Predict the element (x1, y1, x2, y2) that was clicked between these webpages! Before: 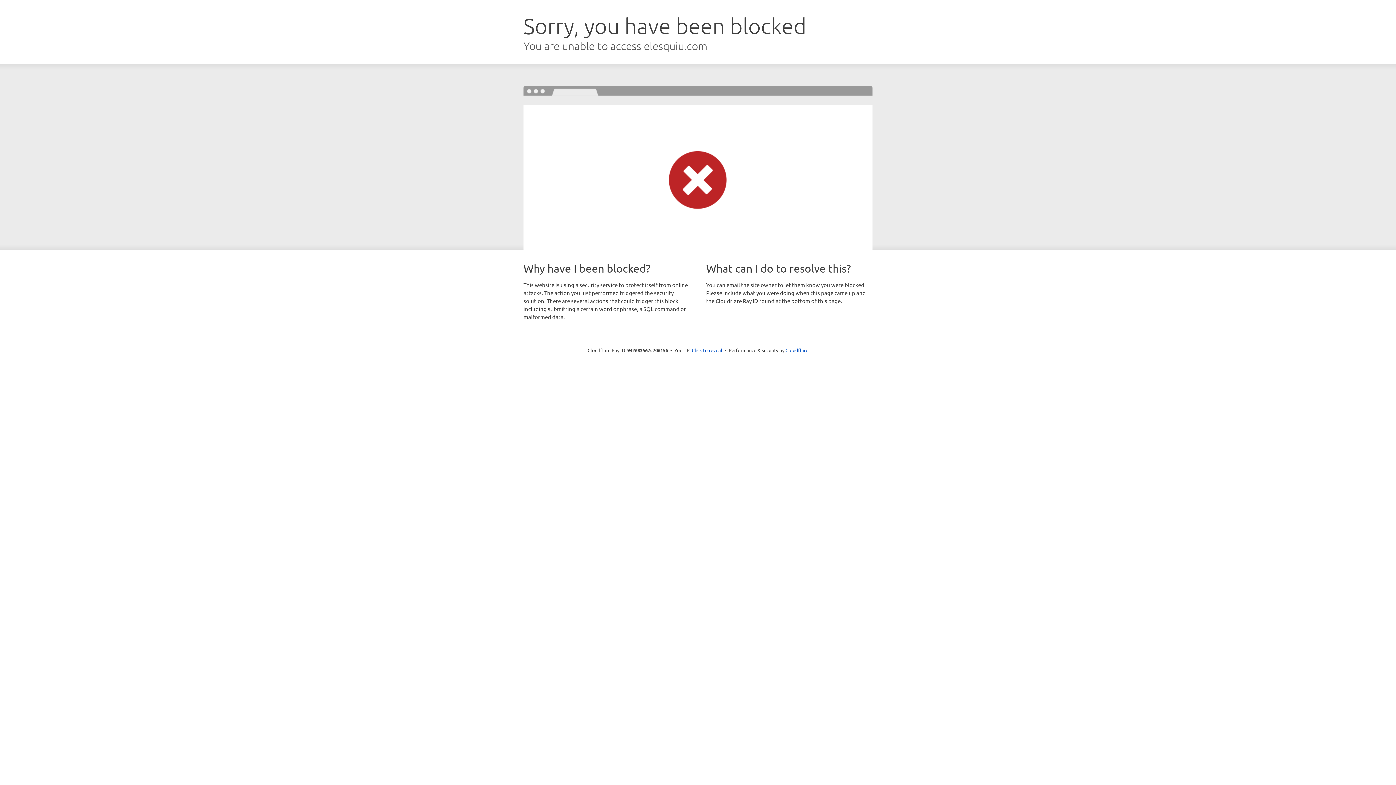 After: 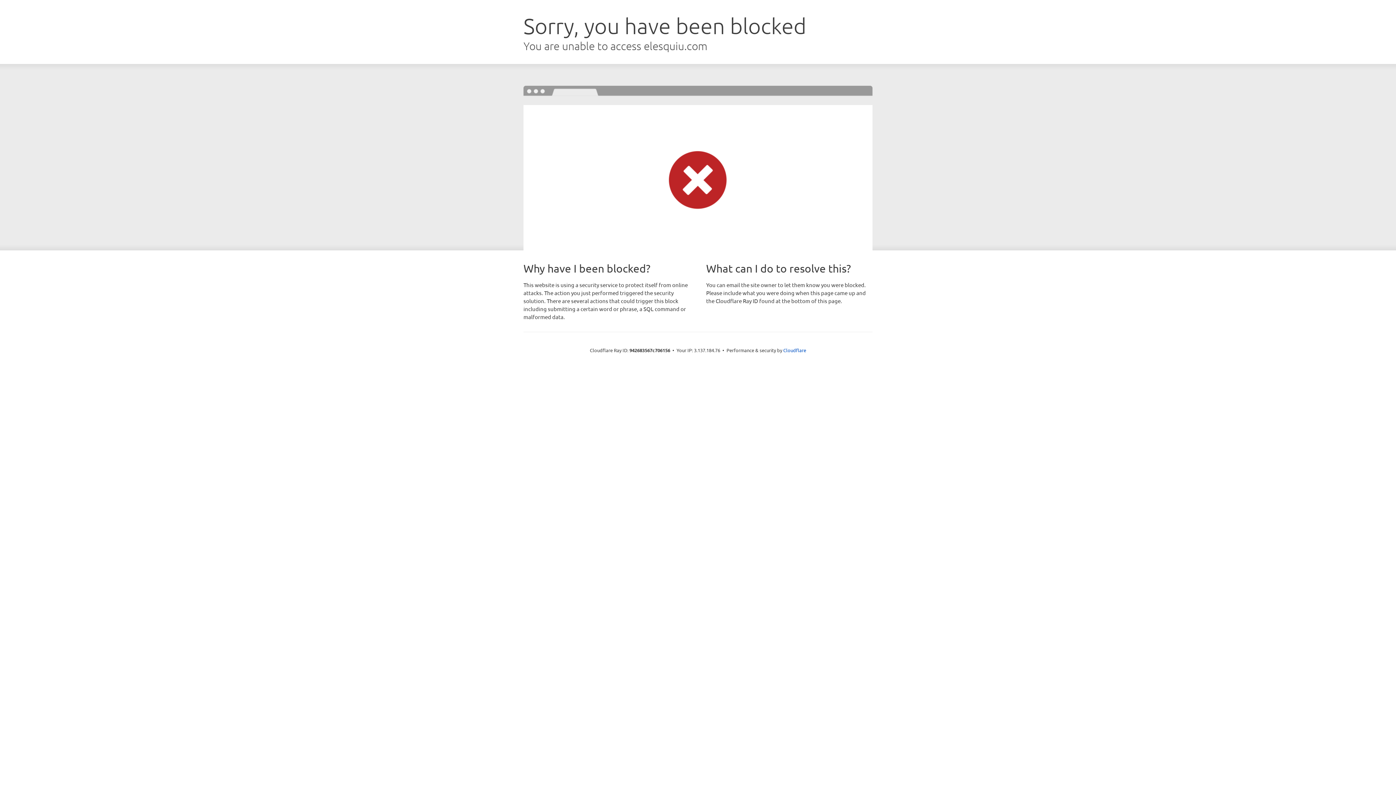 Action: bbox: (692, 346, 722, 353) label: Click to reveal